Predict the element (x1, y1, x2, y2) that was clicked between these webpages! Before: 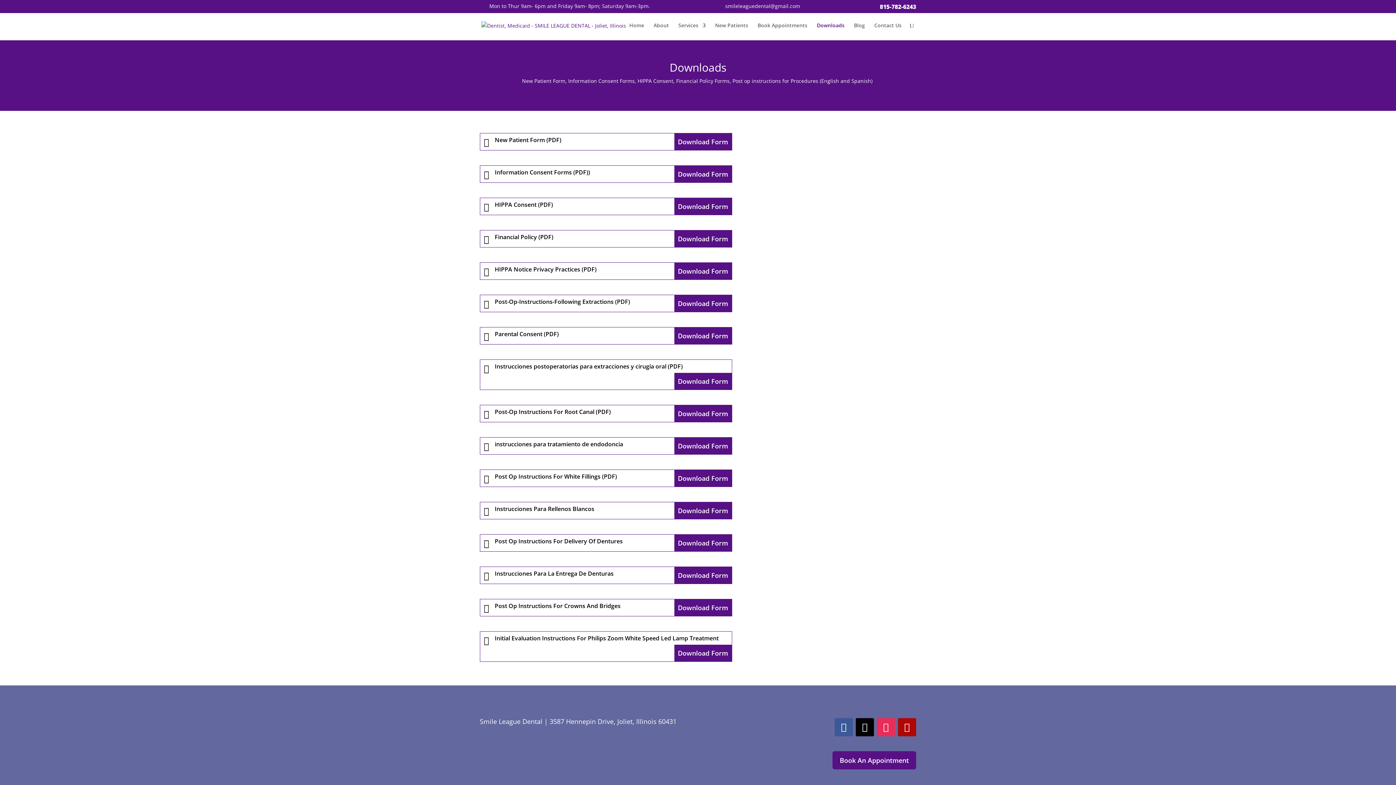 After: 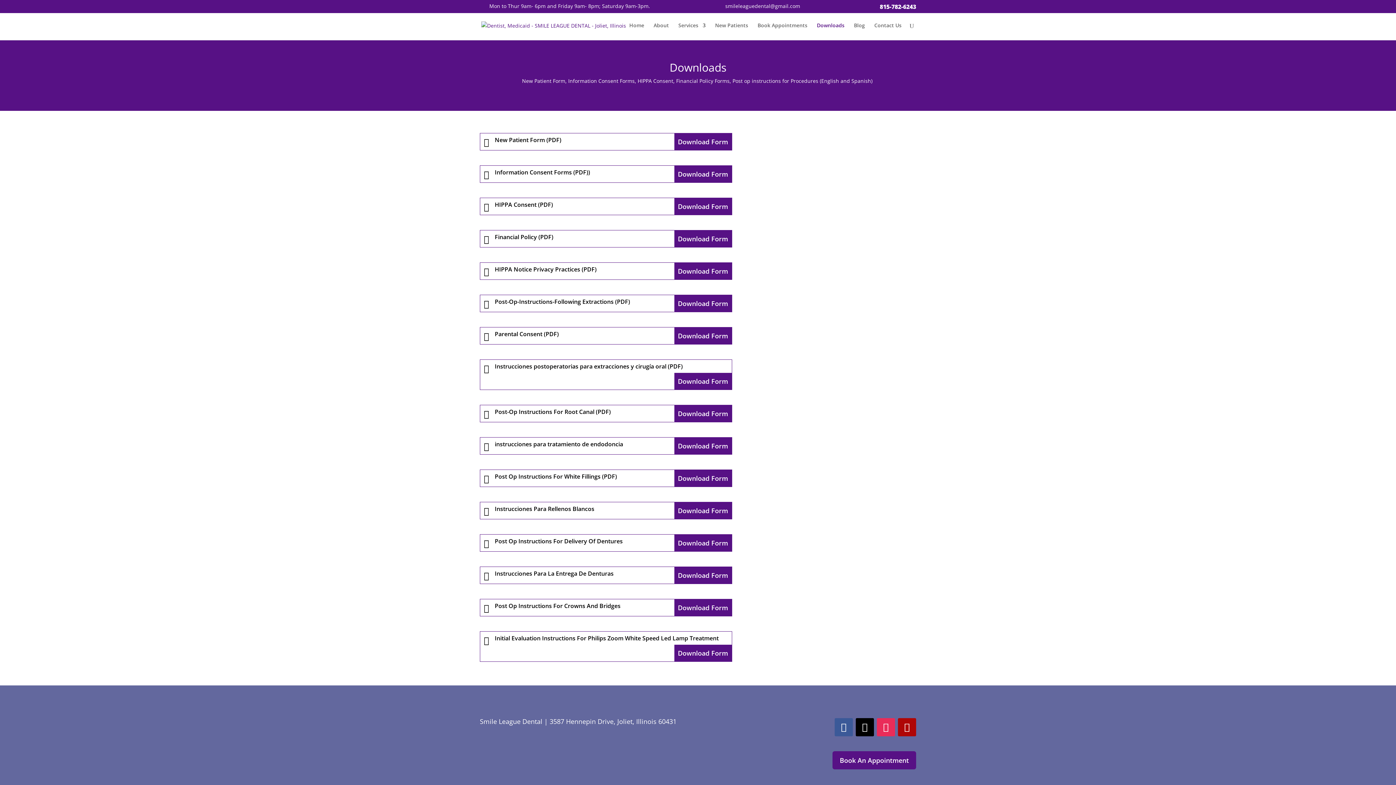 Action: label: Download Form bbox: (674, 165, 731, 182)